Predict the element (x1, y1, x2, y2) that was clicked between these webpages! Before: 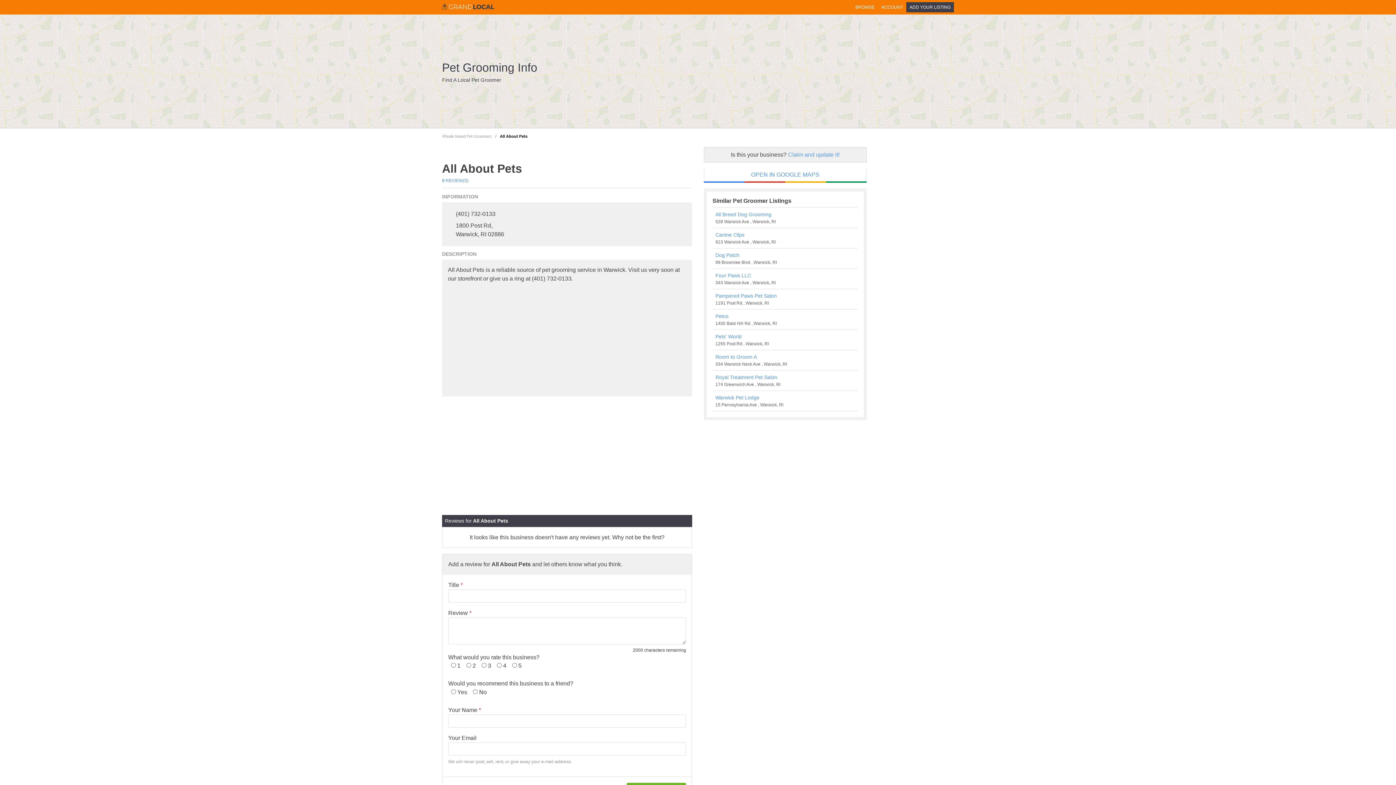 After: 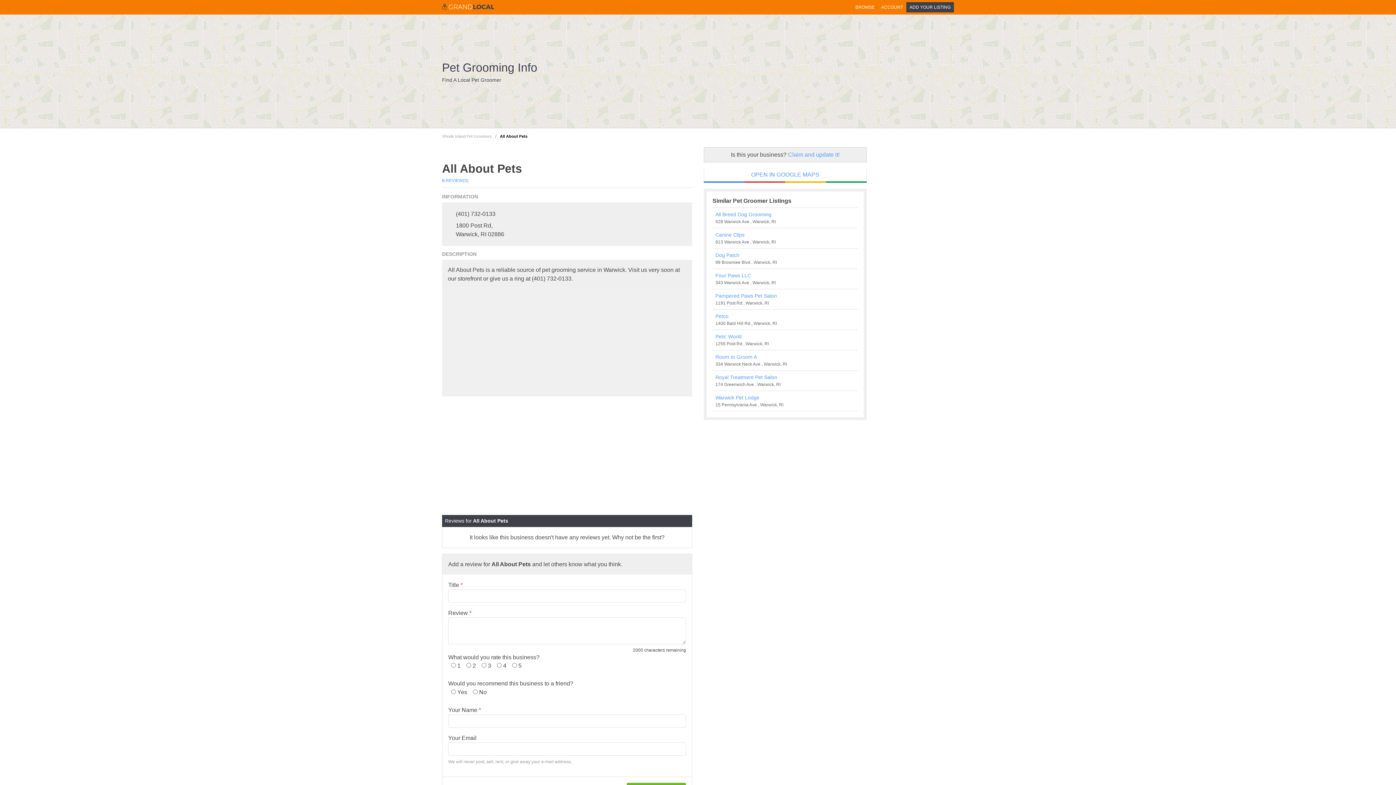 Action: bbox: (788, 151, 839, 157) label: Claim and update it!